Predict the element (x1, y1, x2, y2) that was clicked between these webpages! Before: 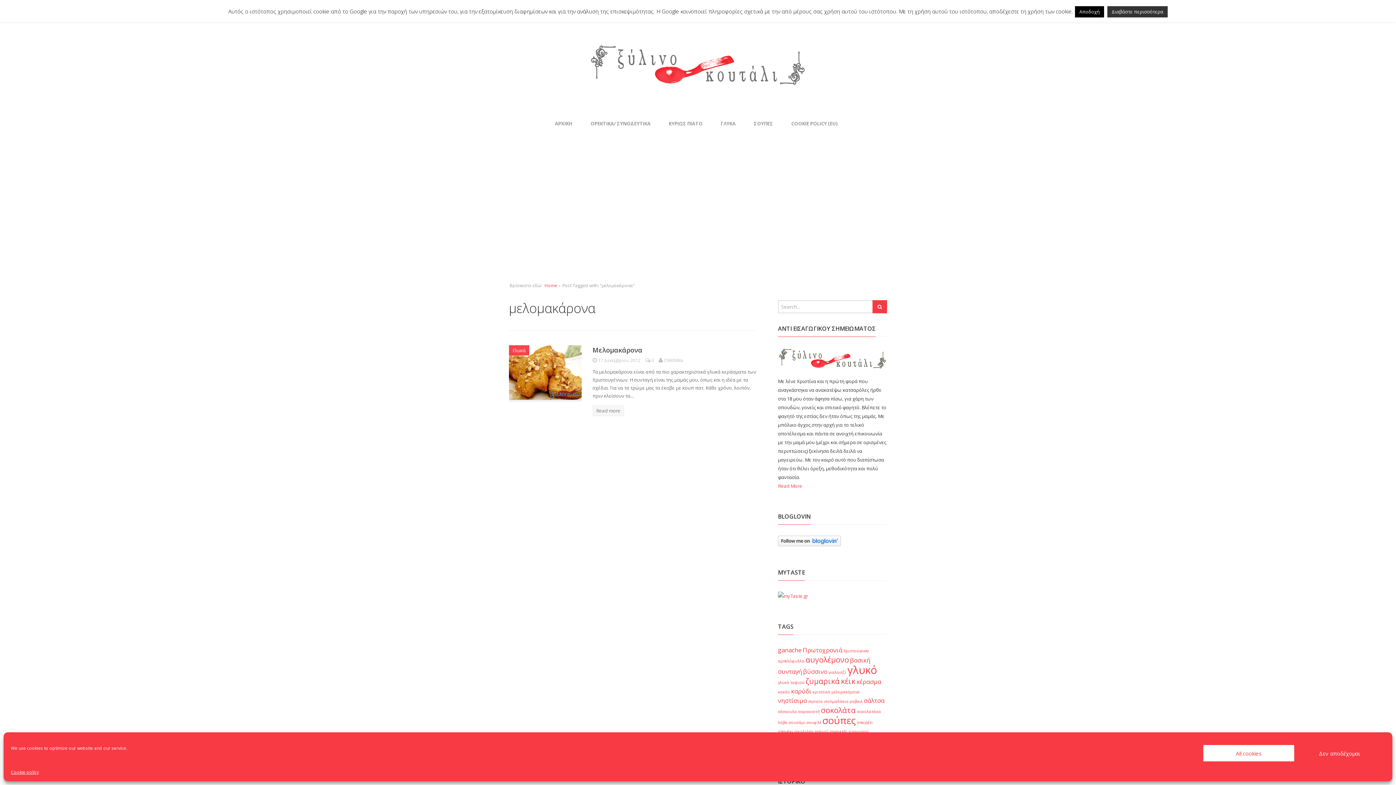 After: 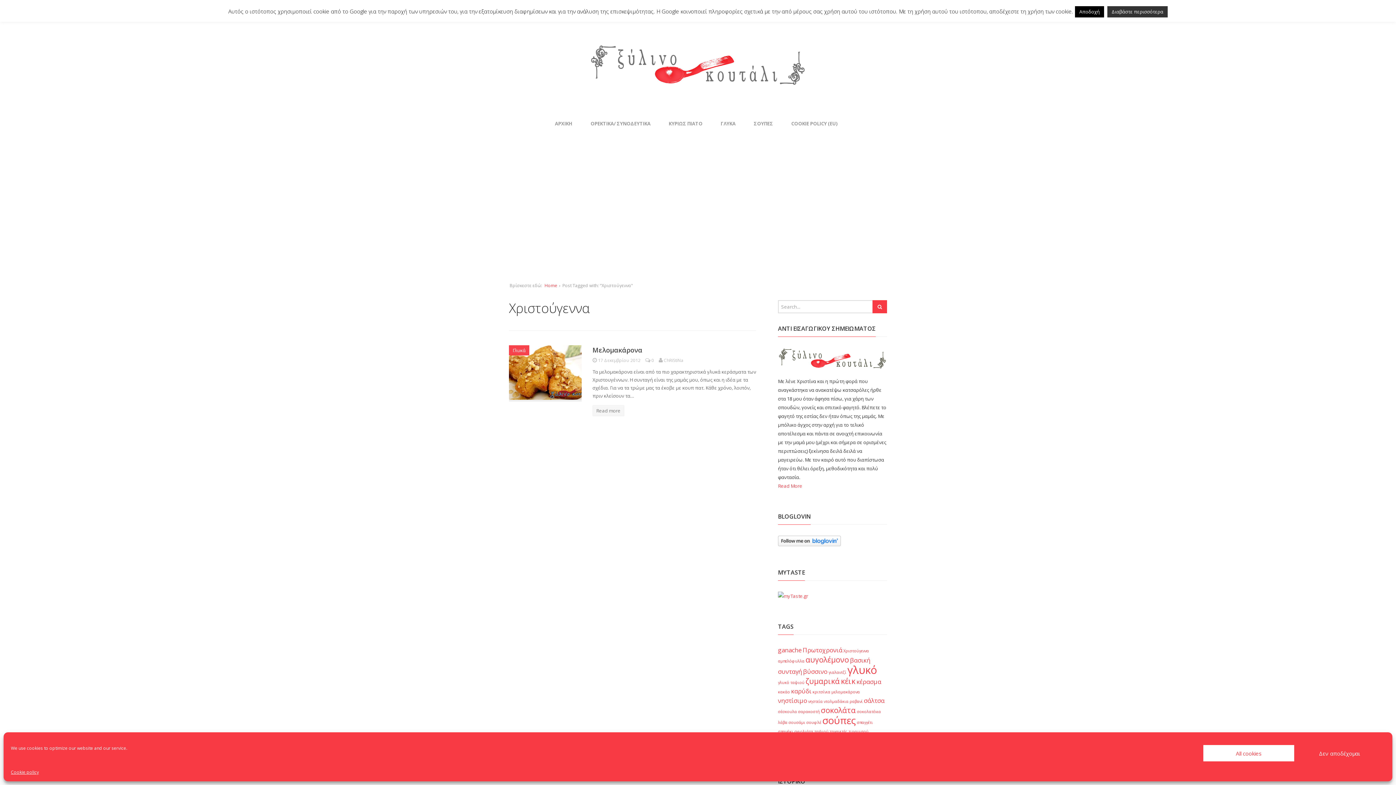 Action: label: Χριστούγεννα (1 στοιχείο) bbox: (843, 648, 869, 653)